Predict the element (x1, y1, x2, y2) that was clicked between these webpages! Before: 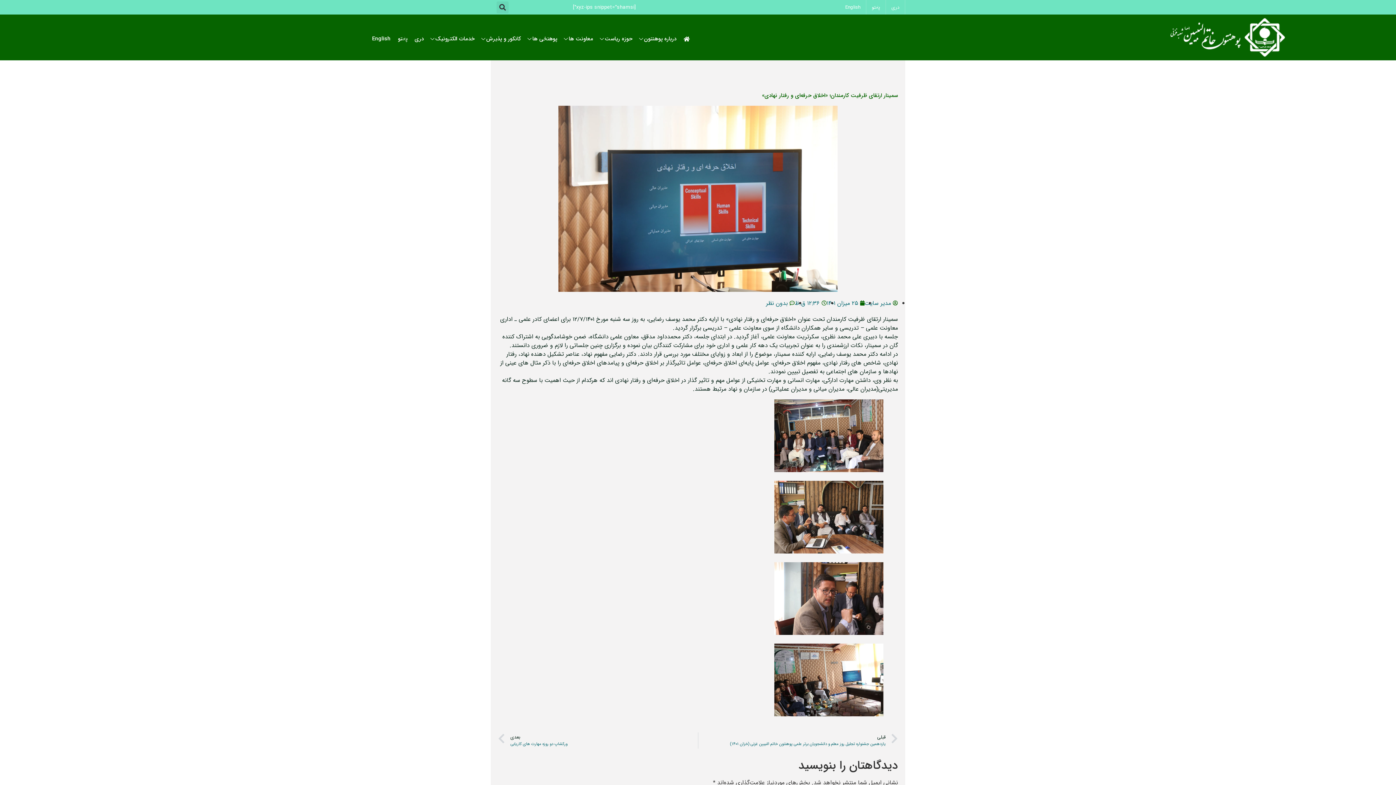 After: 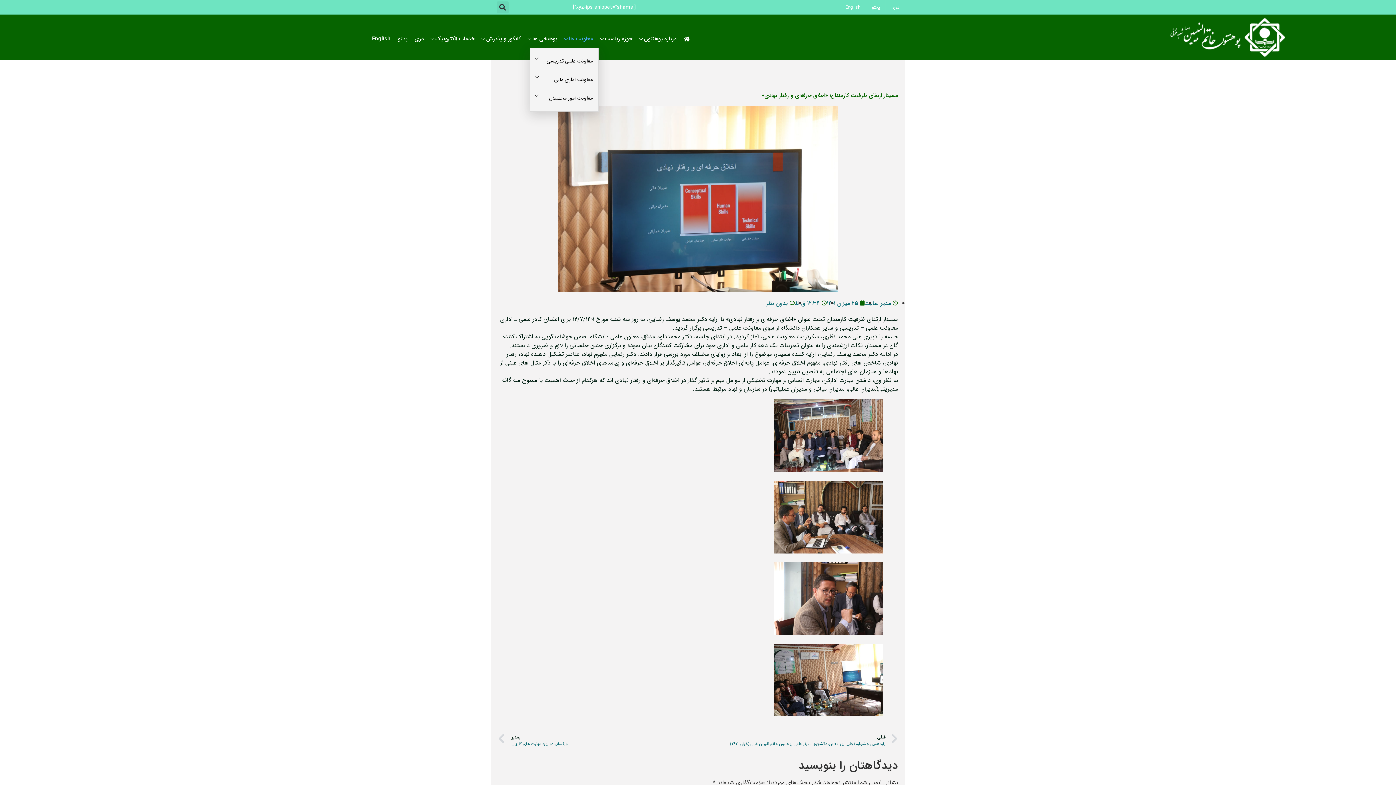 Action: label: معاونت ها
 bbox: (559, 29, 598, 48)